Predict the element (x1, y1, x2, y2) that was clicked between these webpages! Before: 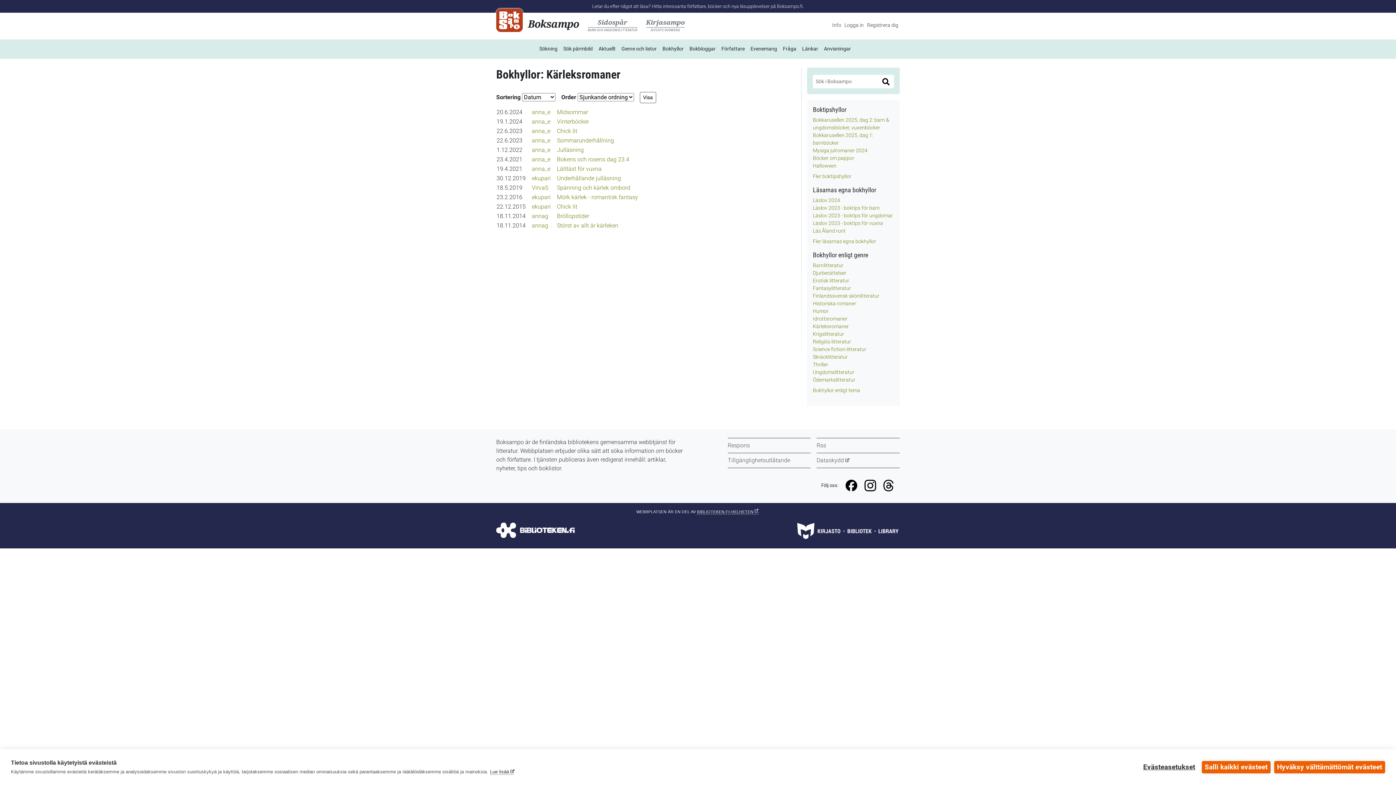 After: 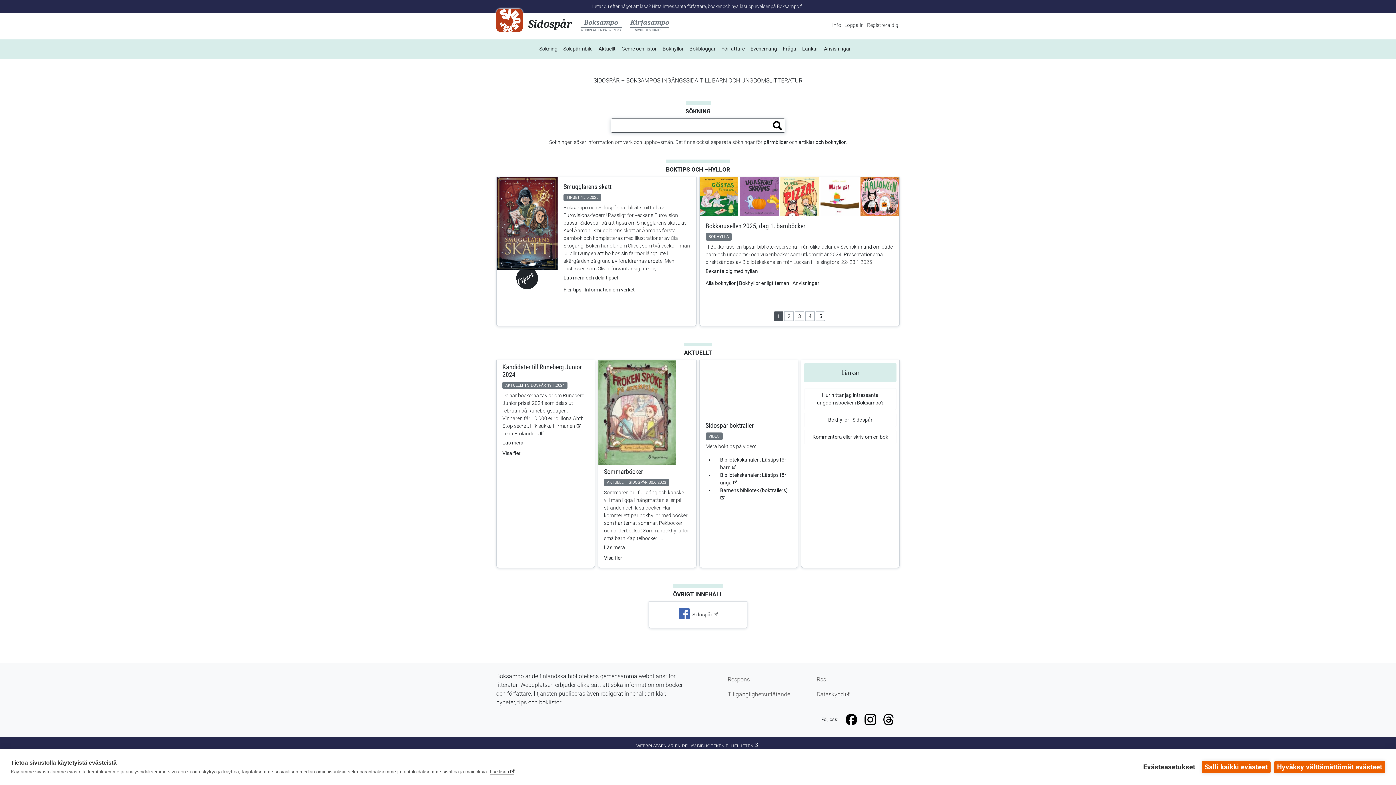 Action: label: Sidospår
BARN OCH UNGDOMSLITTERATUR bbox: (585, 17, 637, 35)